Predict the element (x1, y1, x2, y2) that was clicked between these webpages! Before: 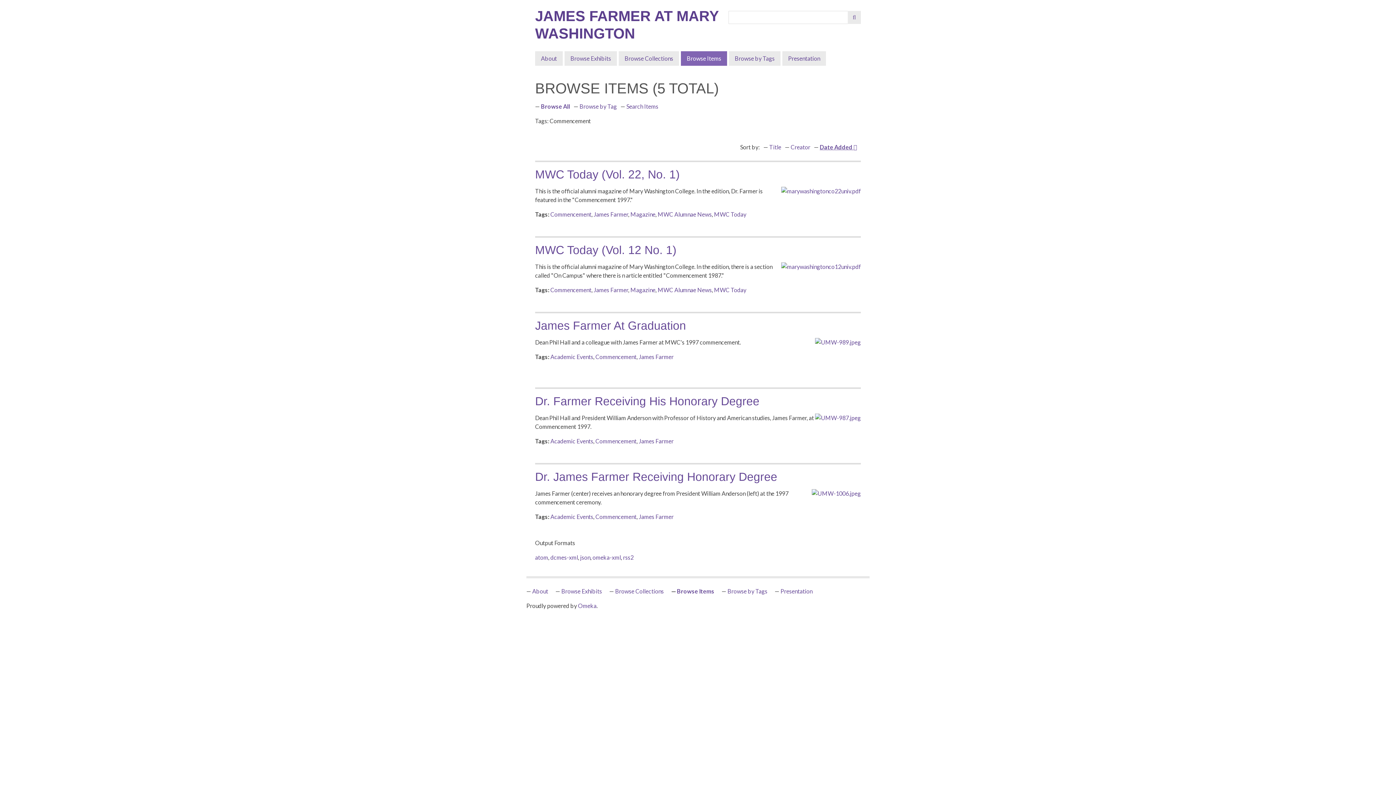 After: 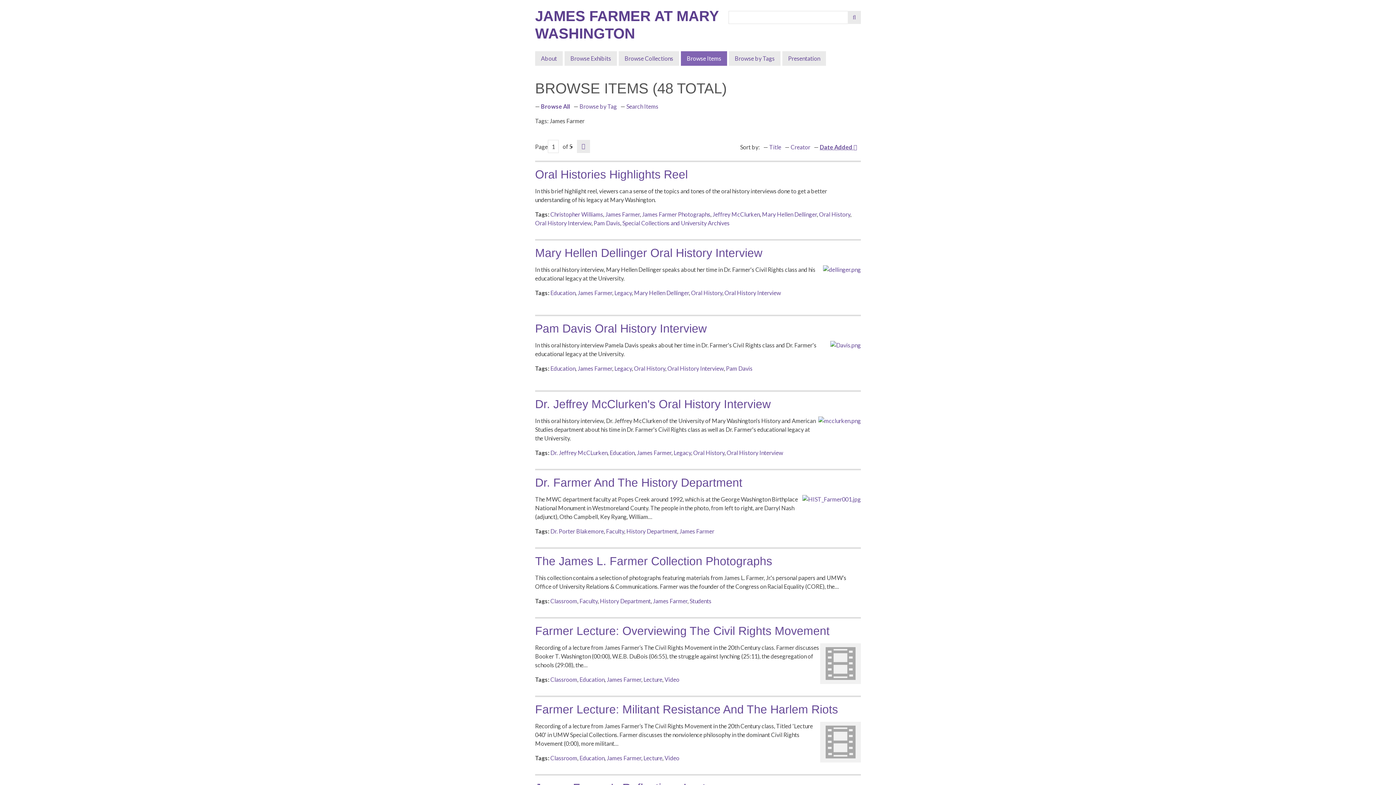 Action: label: James Farmer bbox: (638, 353, 673, 360)